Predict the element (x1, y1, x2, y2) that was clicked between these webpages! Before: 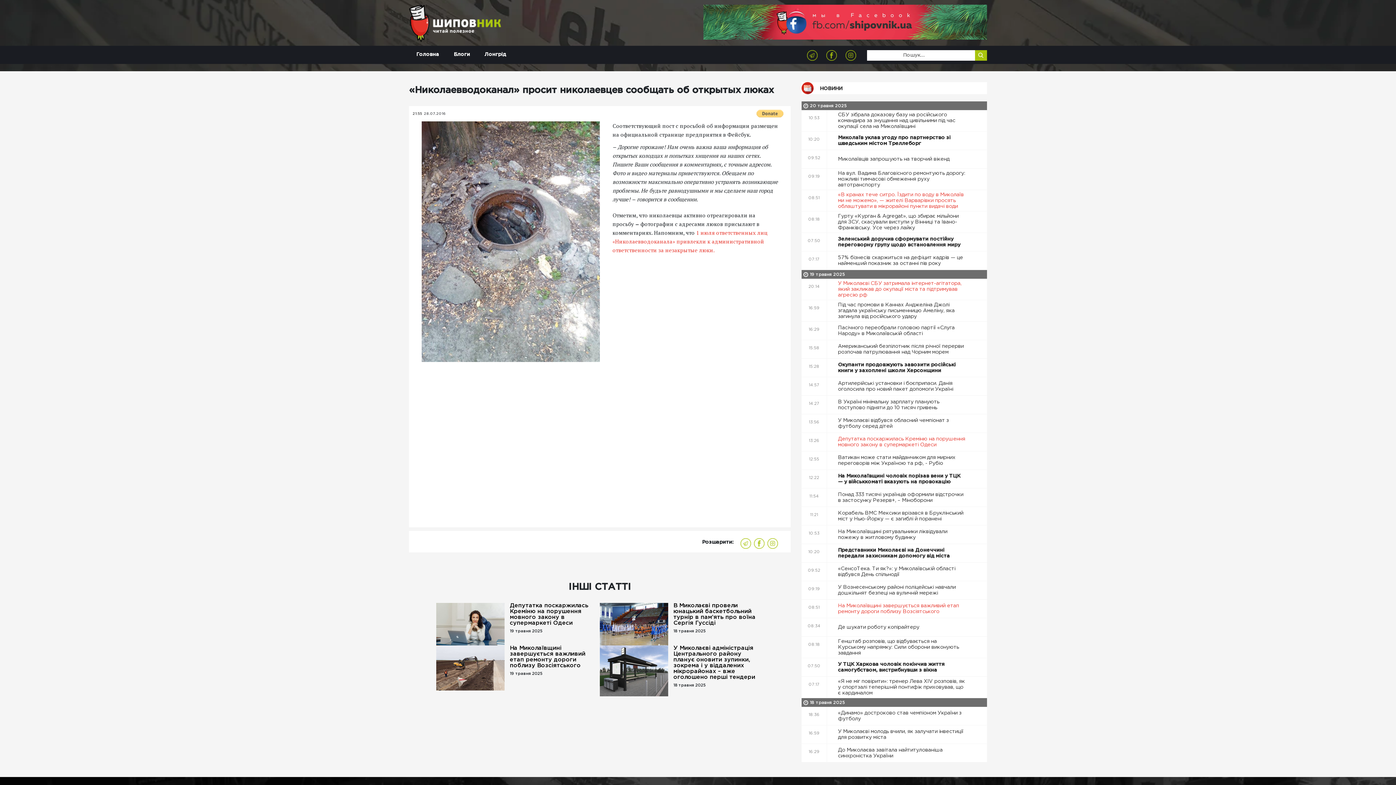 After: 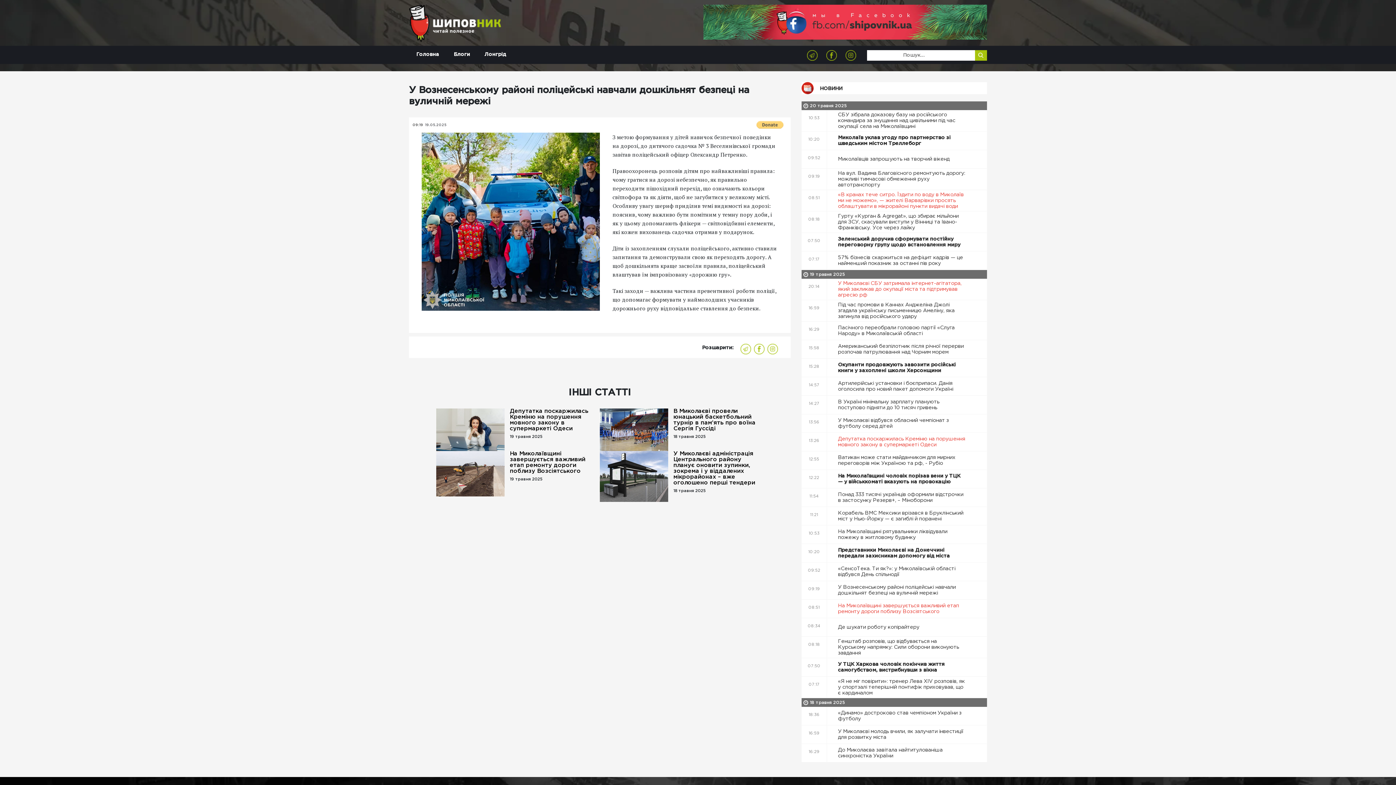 Action: bbox: (827, 582, 987, 598) label: У Вознесенському районі поліцейські навчали дошкільнят безпеці на вуличній мережі 